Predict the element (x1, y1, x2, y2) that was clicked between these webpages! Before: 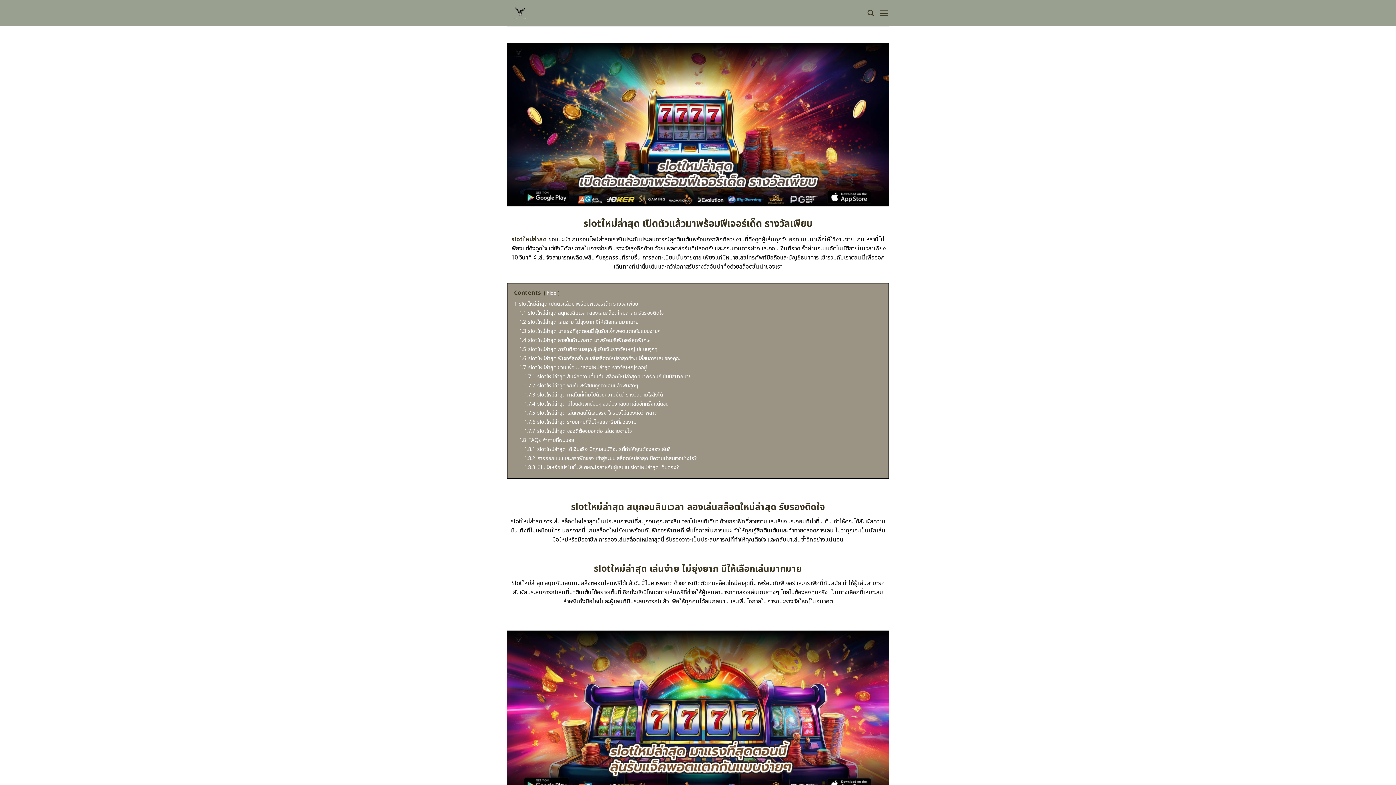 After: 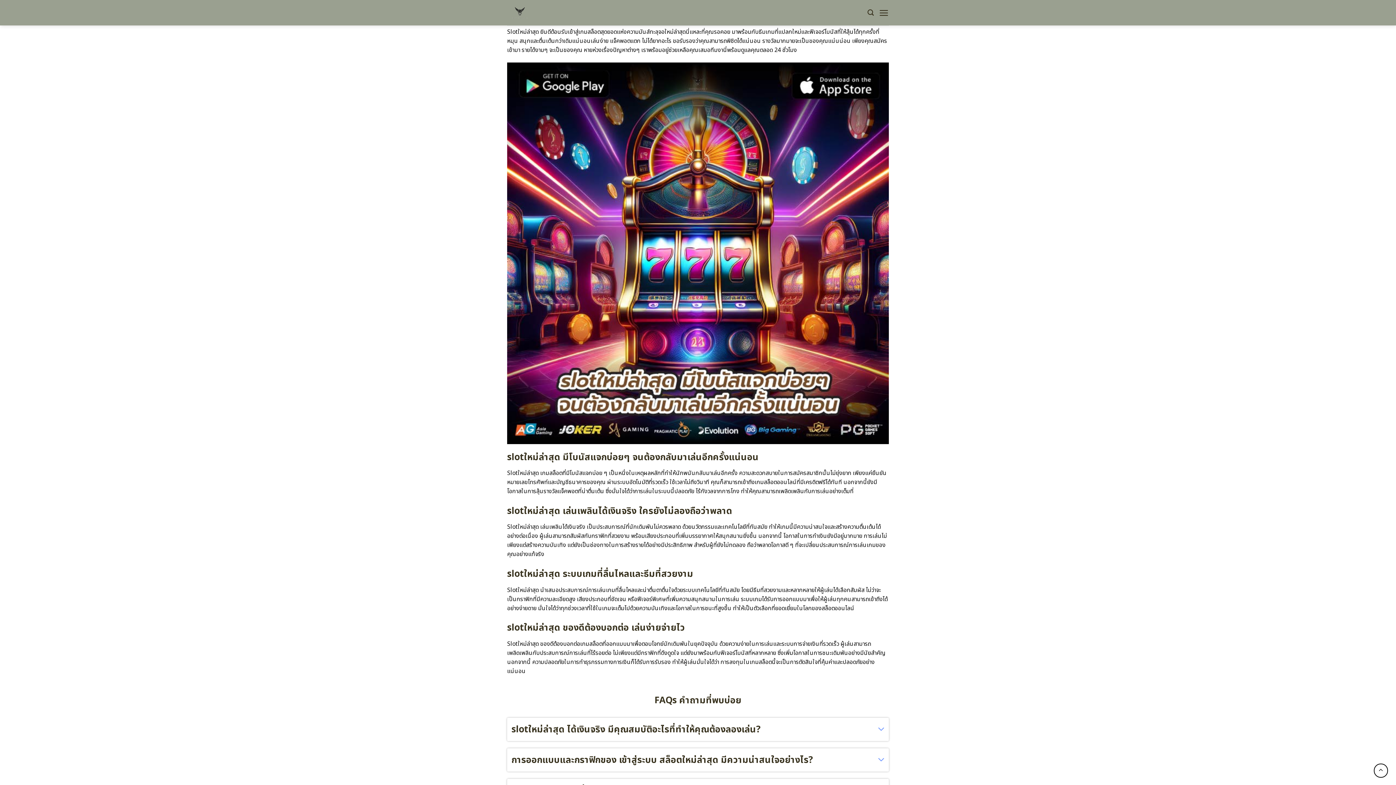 Action: label: 1.7.3 slotใหม่ล่าสุด คาสิโนที่เต็มไปด้วยความมันส์ รางวัลตามใจสั่งได้ bbox: (524, 391, 663, 398)